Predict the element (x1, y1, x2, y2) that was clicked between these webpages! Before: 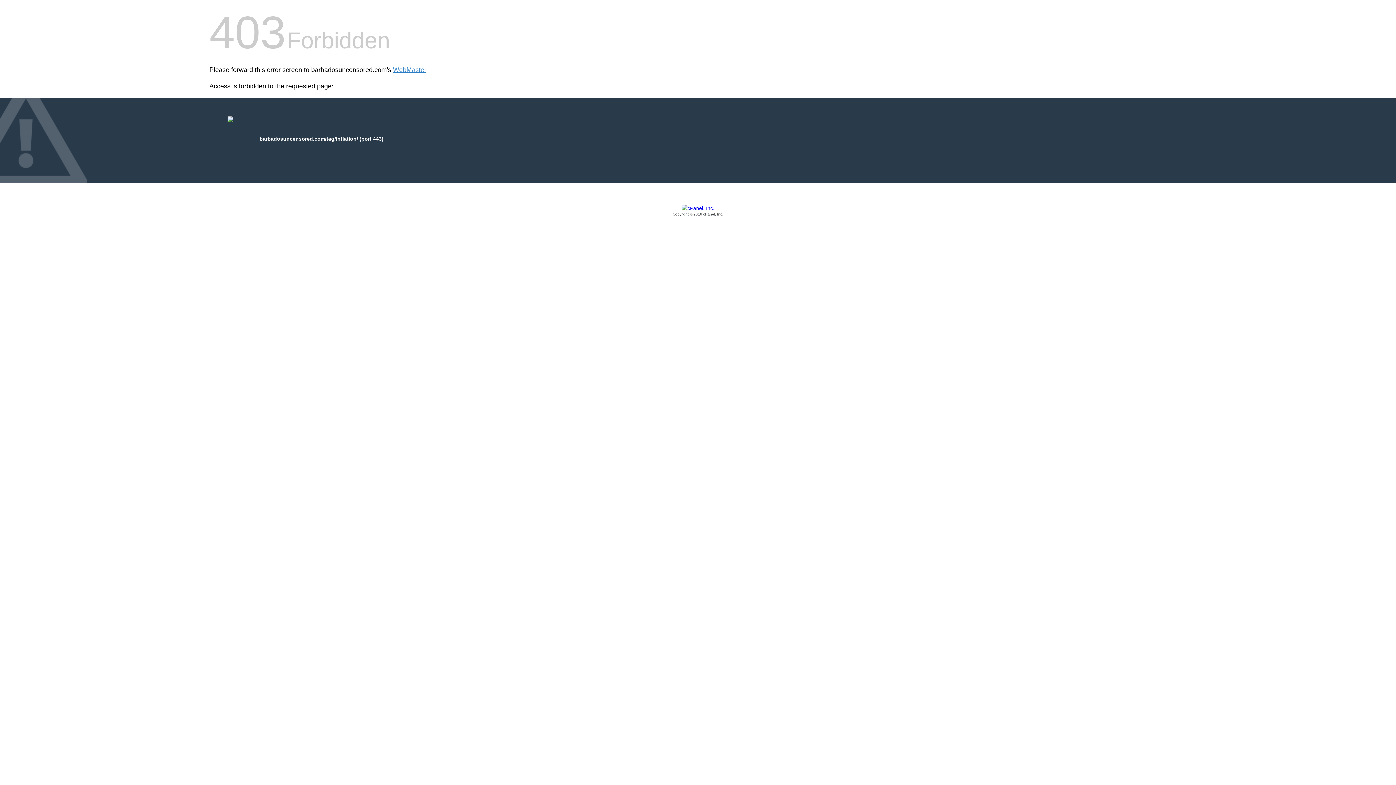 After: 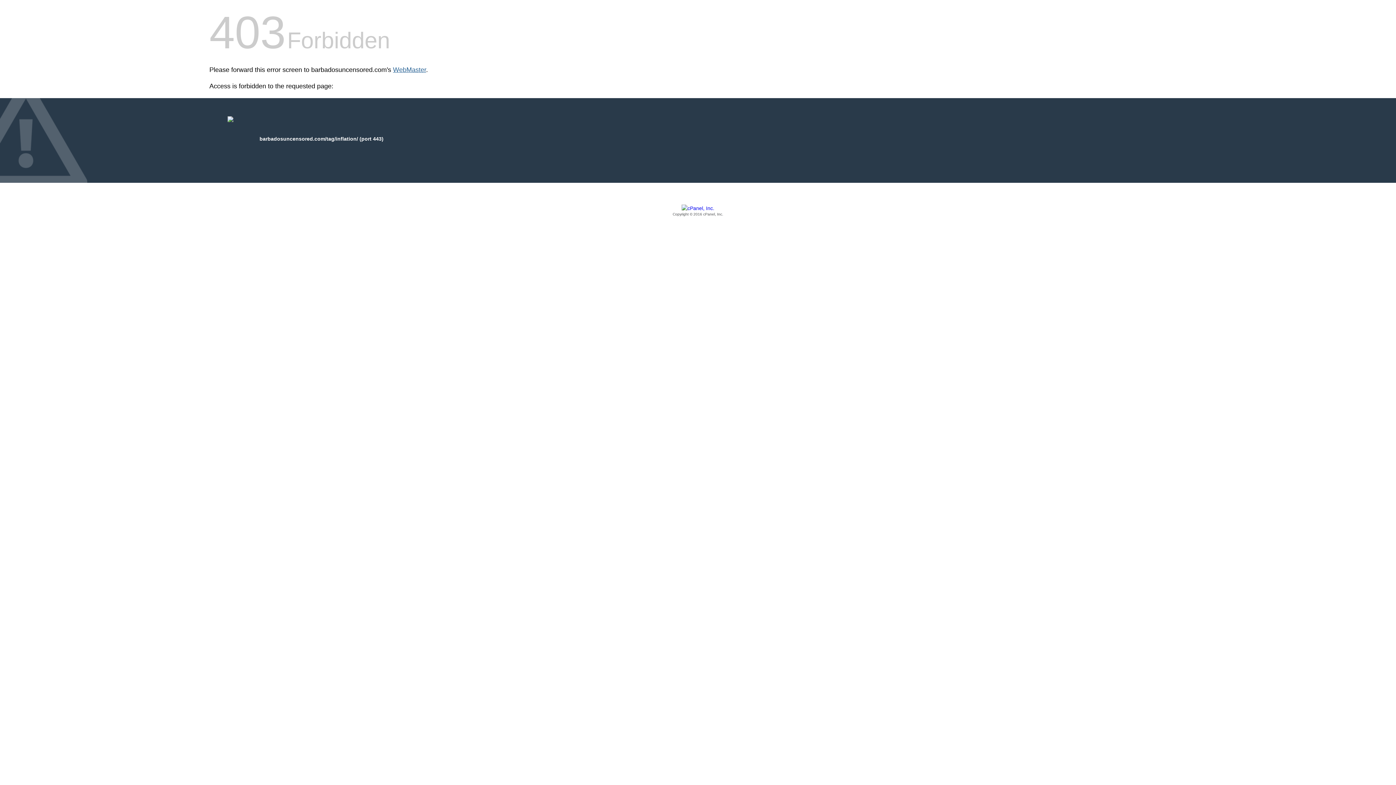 Action: label: WebMaster bbox: (393, 66, 426, 73)